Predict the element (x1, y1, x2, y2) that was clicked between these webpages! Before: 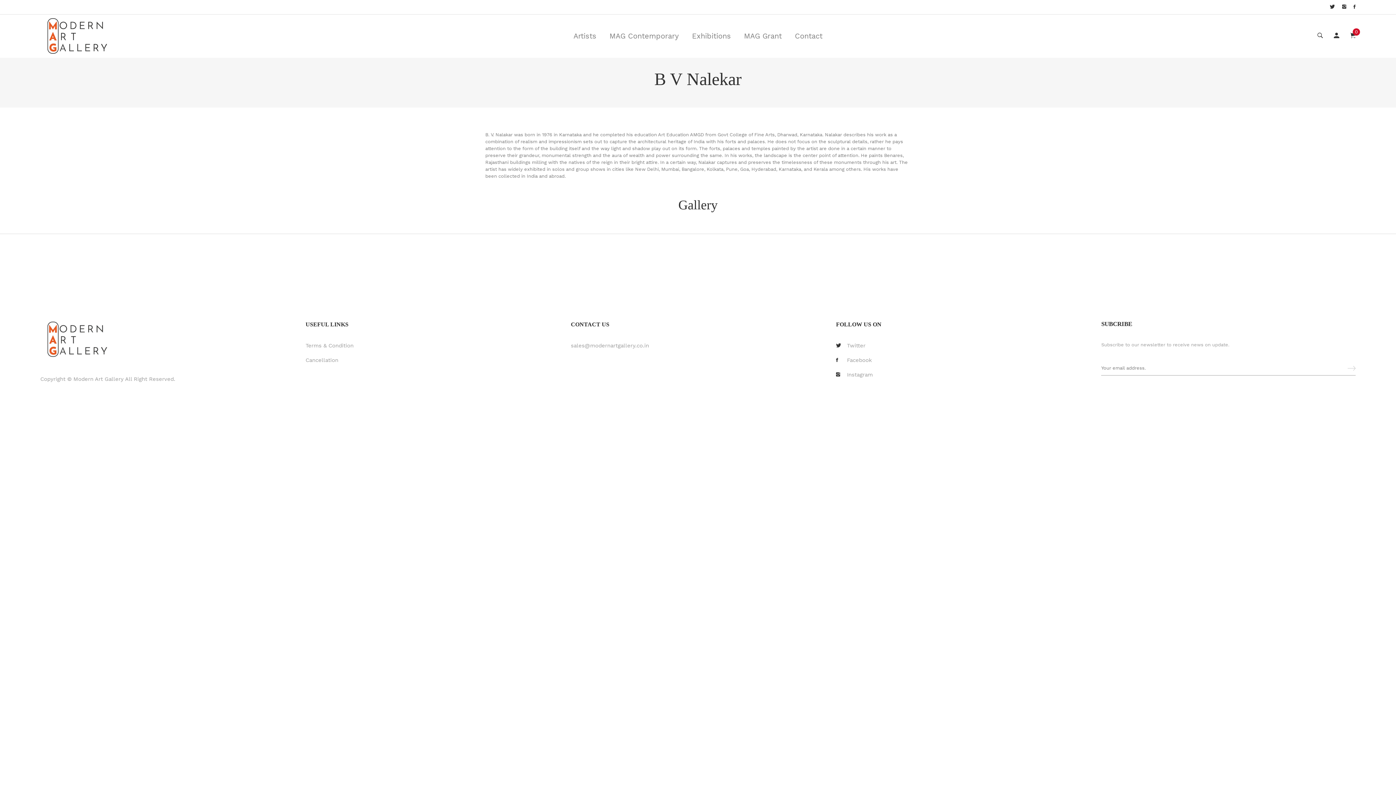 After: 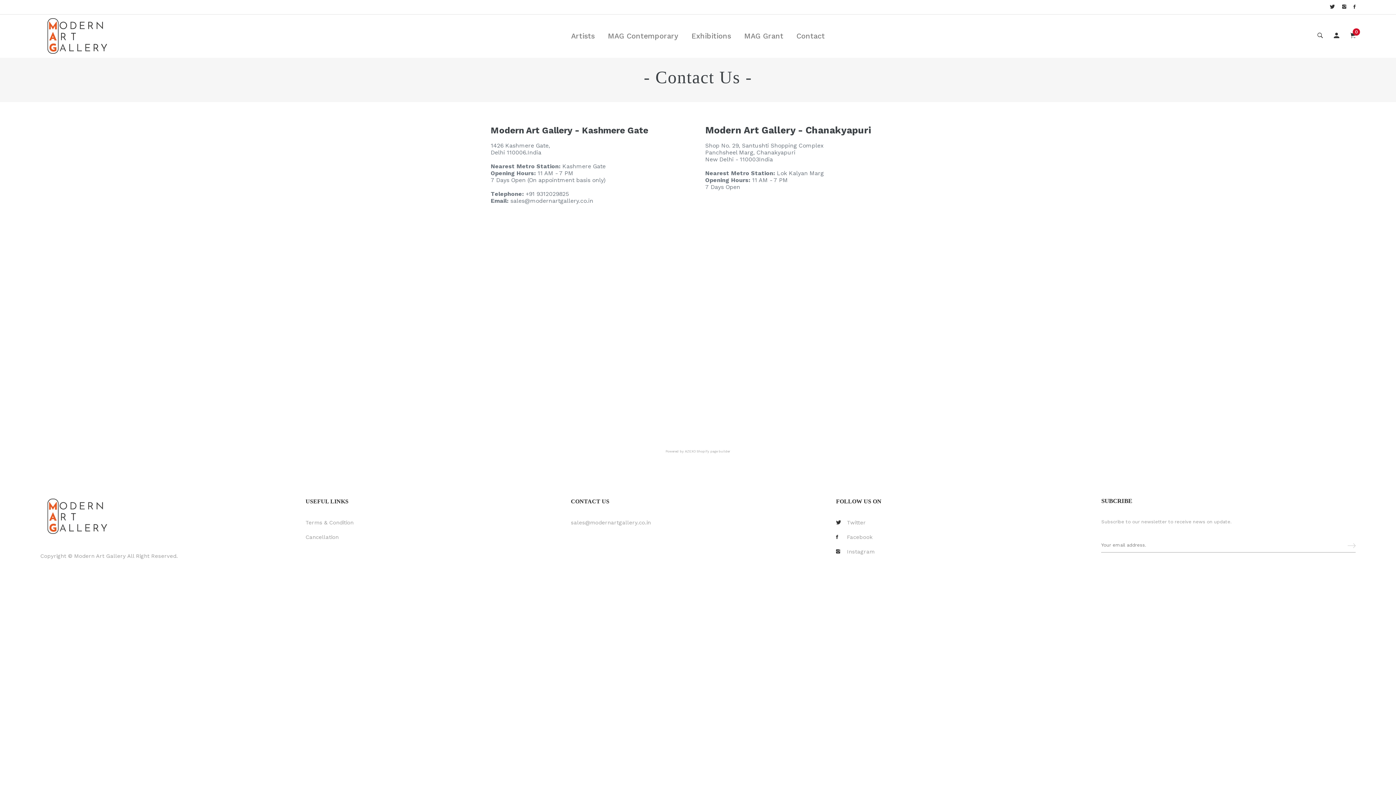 Action: label: Contact bbox: (795, 21, 822, 50)